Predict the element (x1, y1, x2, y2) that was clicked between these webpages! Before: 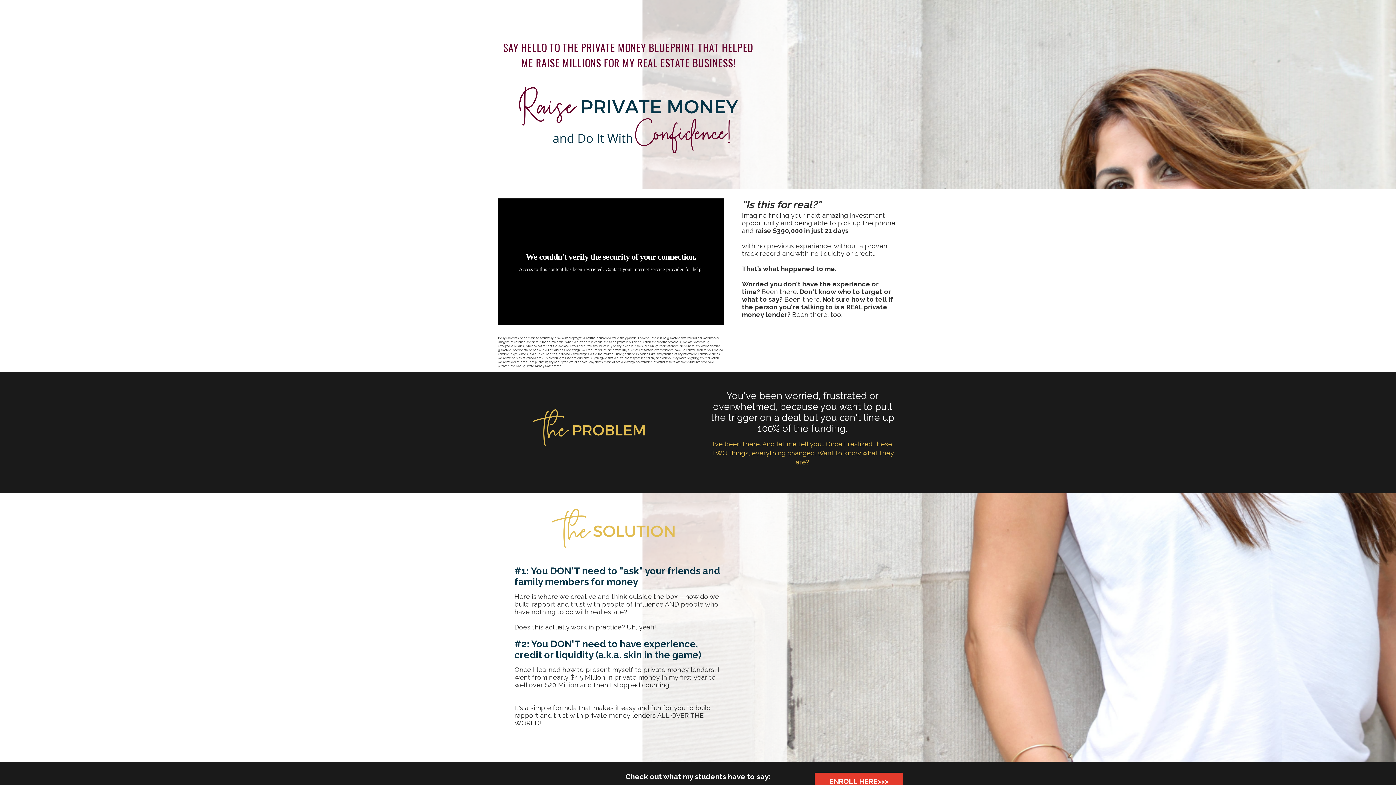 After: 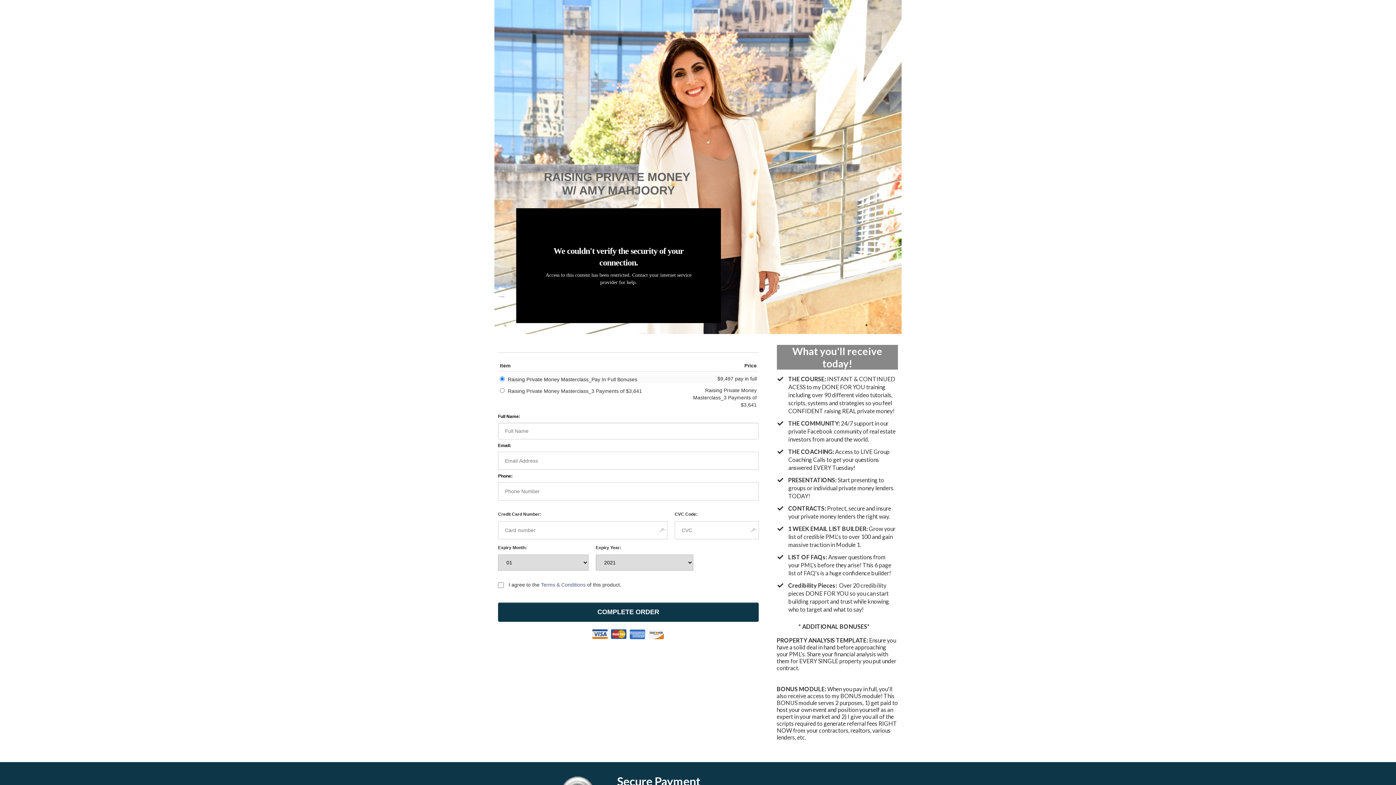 Action: label:  ENROLL HERE>>>  bbox: (814, 772, 903, 790)